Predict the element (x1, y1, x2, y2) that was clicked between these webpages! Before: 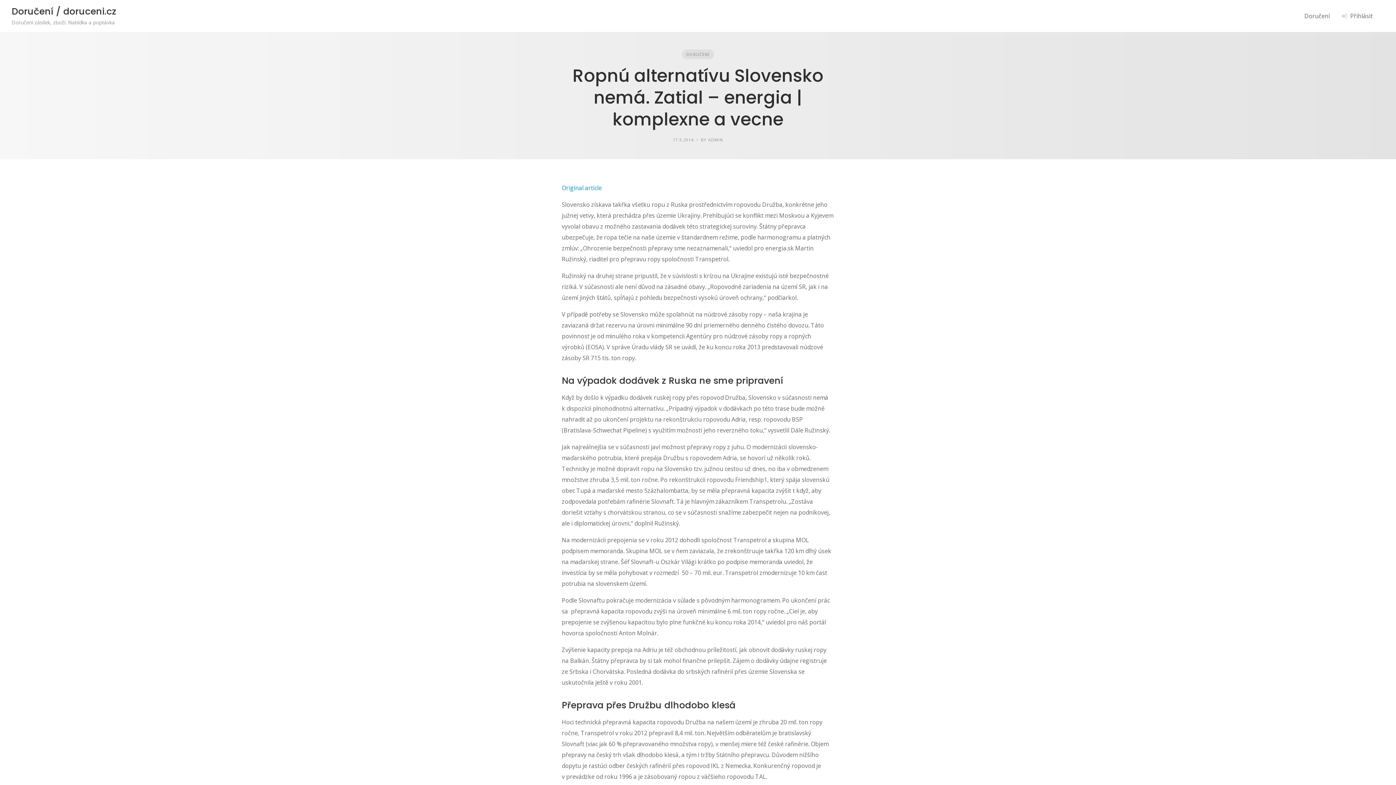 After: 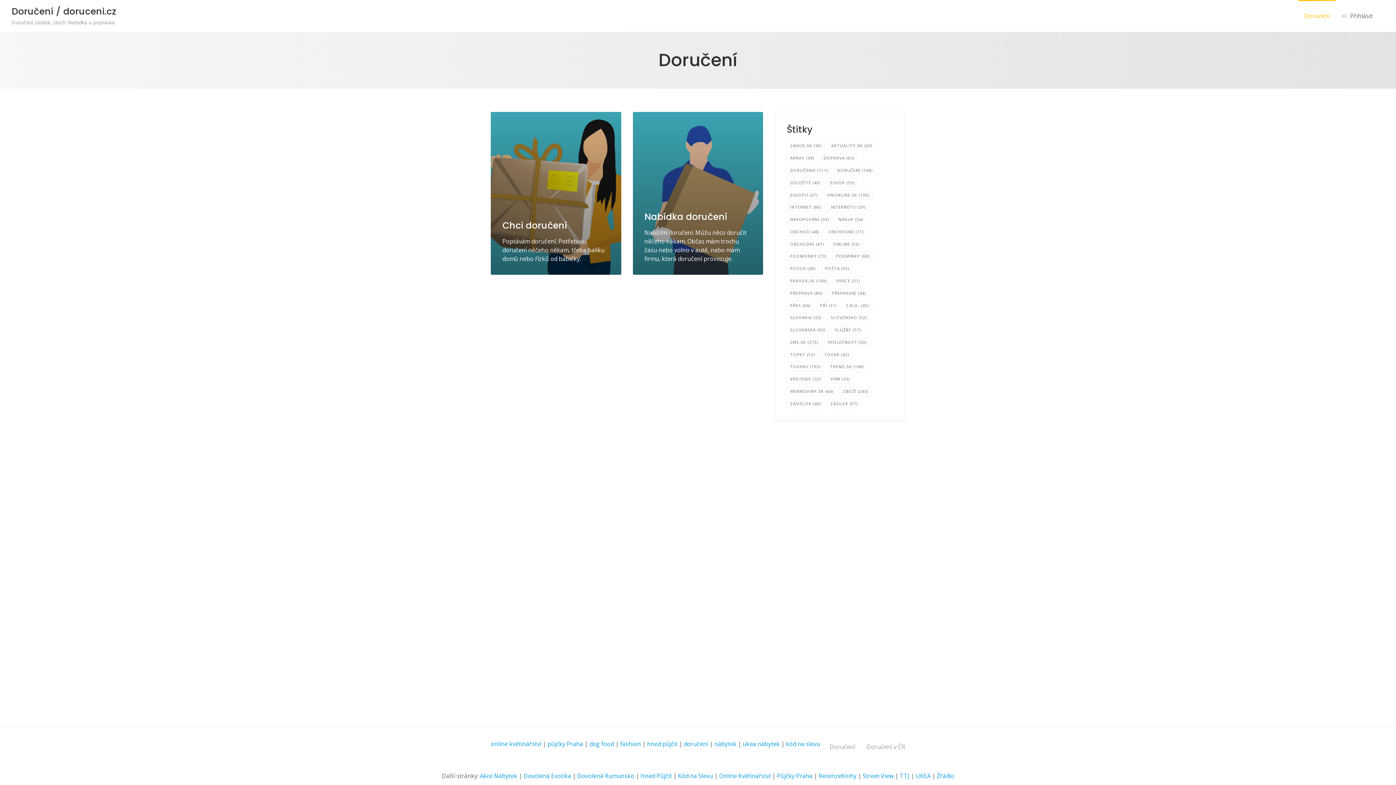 Action: label: Doručení bbox: (1304, 11, 1330, 20)